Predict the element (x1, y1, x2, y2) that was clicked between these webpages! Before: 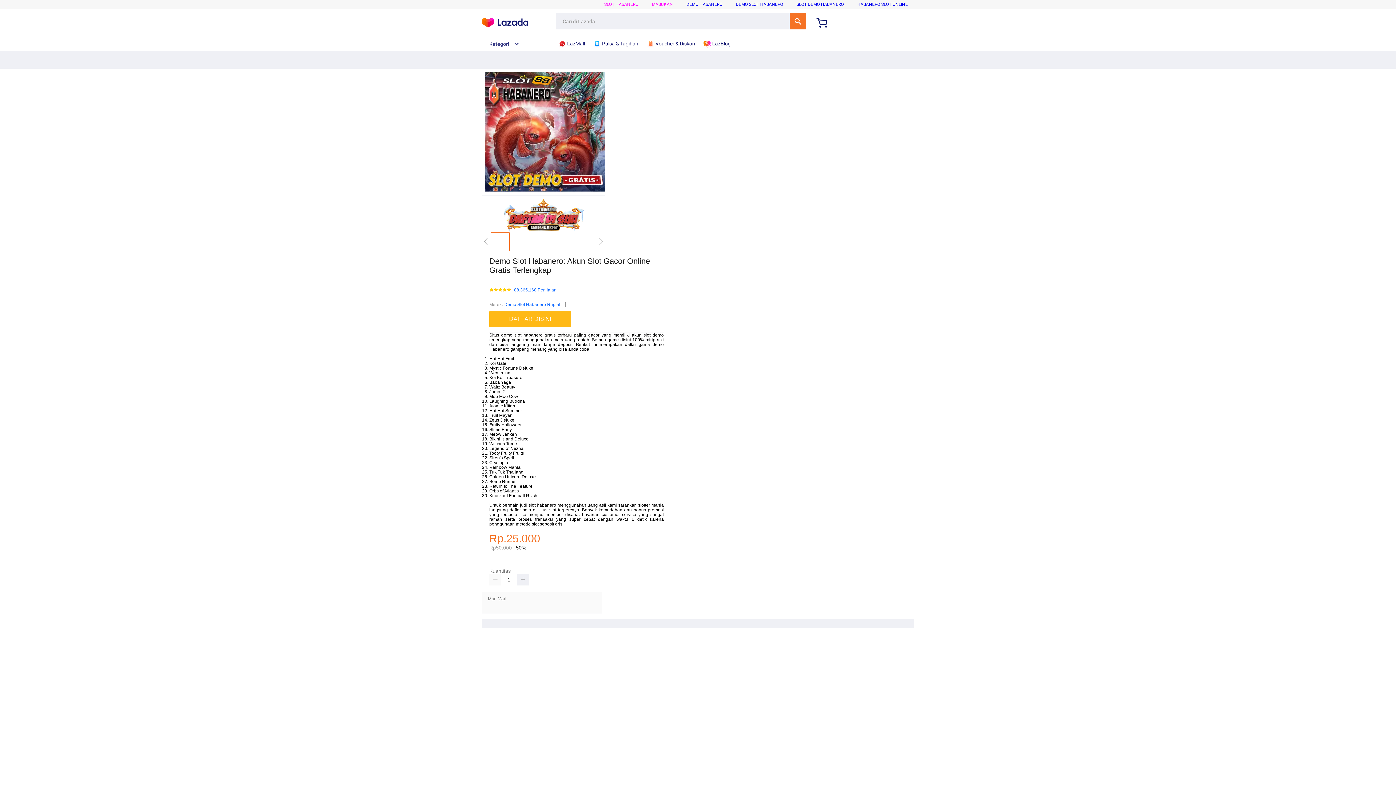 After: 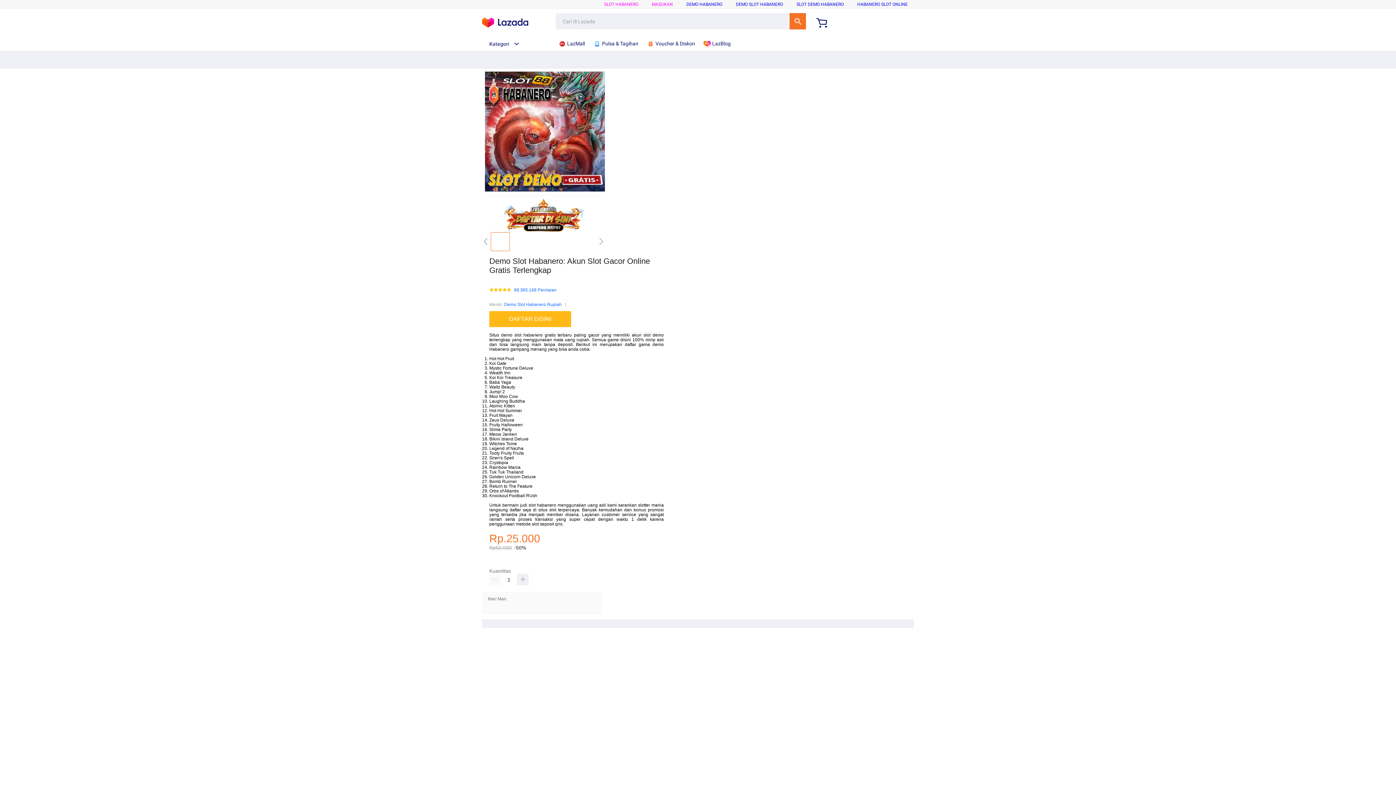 Action: bbox: (482, 15, 528, 30)